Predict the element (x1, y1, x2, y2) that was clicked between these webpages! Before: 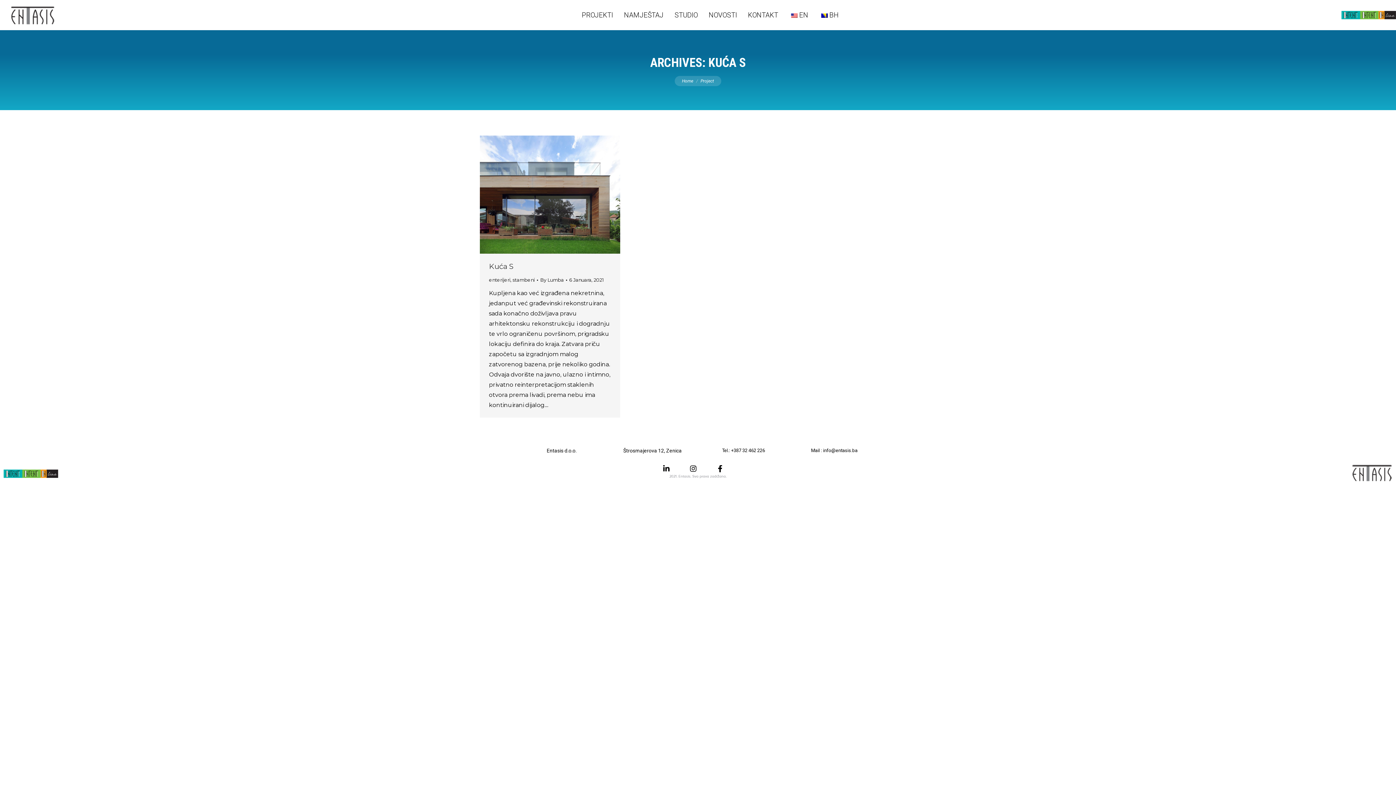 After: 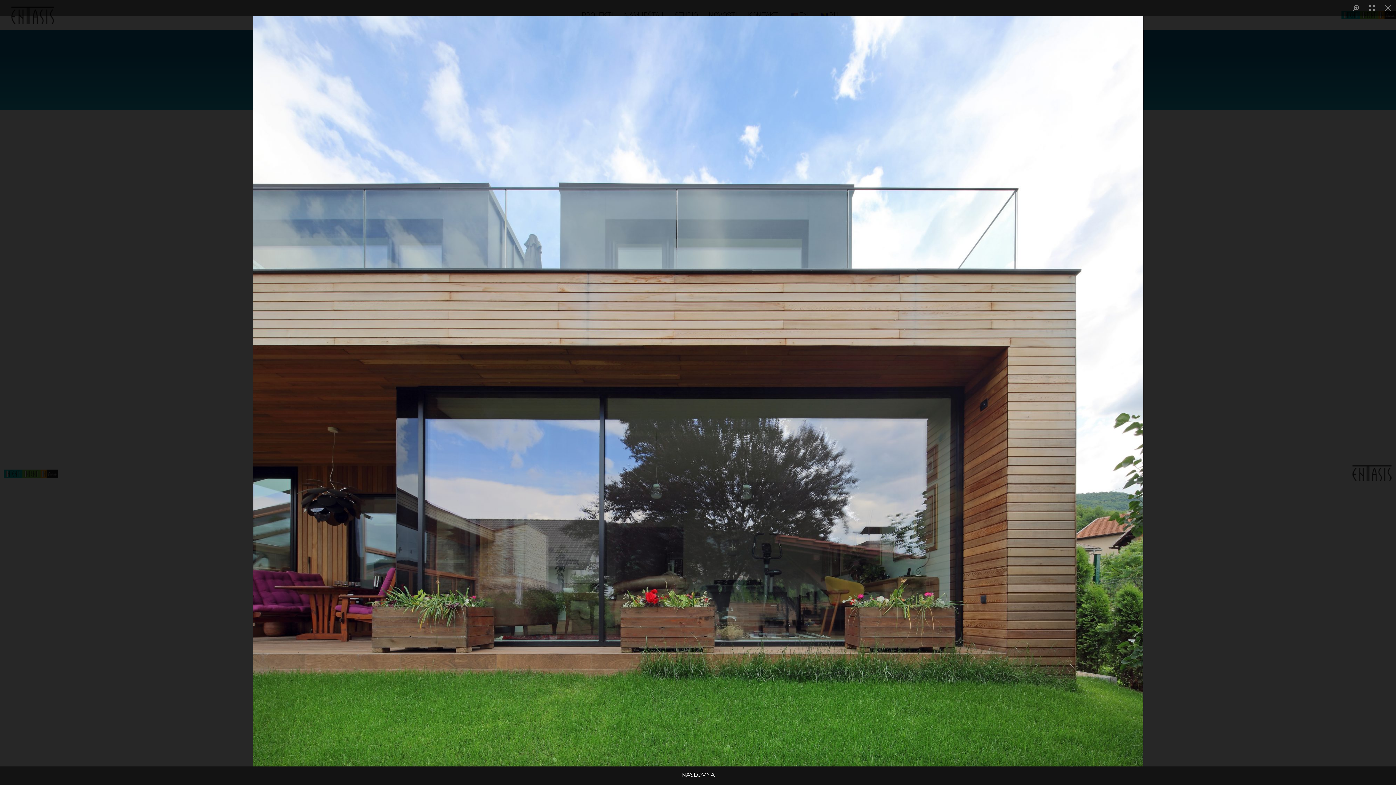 Action: label: Portfolio zoom icon bbox: (532, 186, 548, 202)